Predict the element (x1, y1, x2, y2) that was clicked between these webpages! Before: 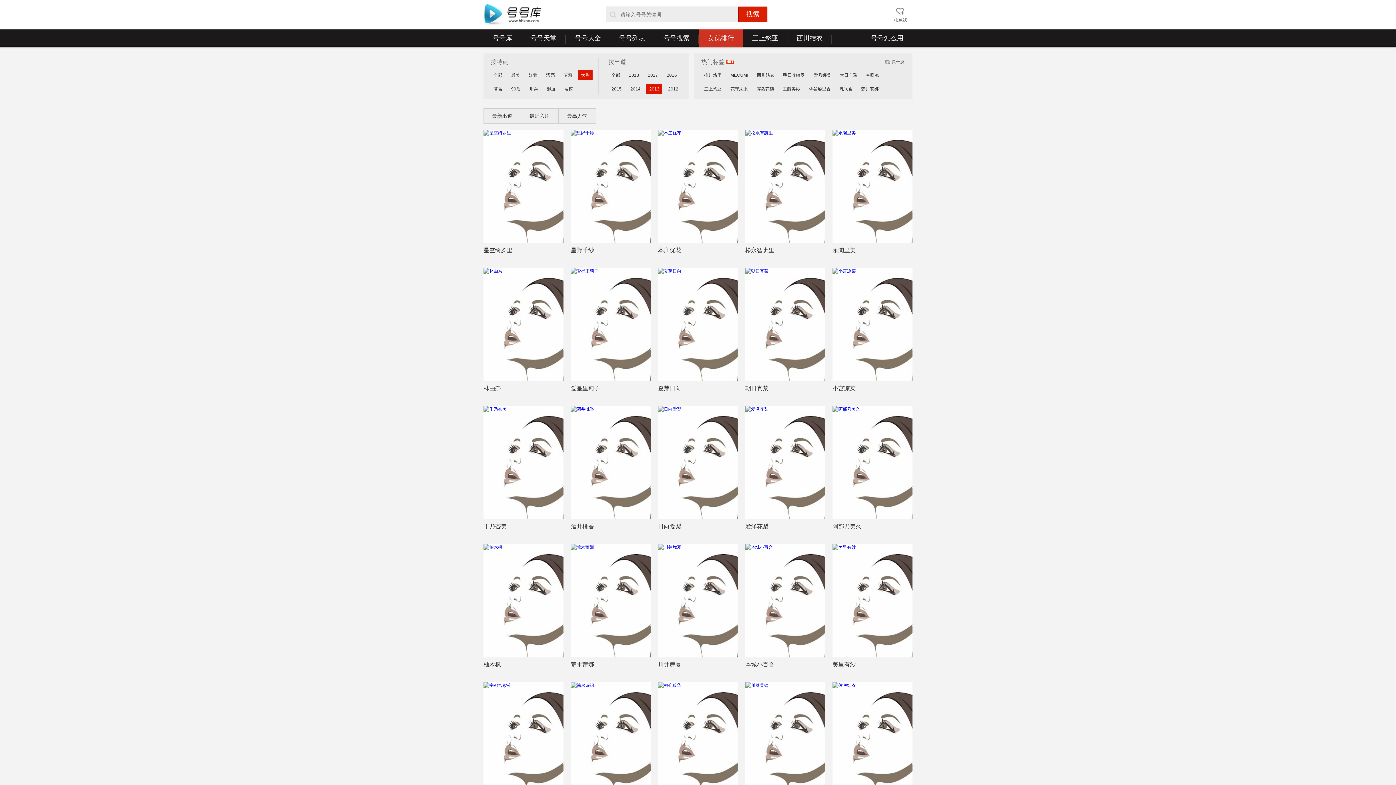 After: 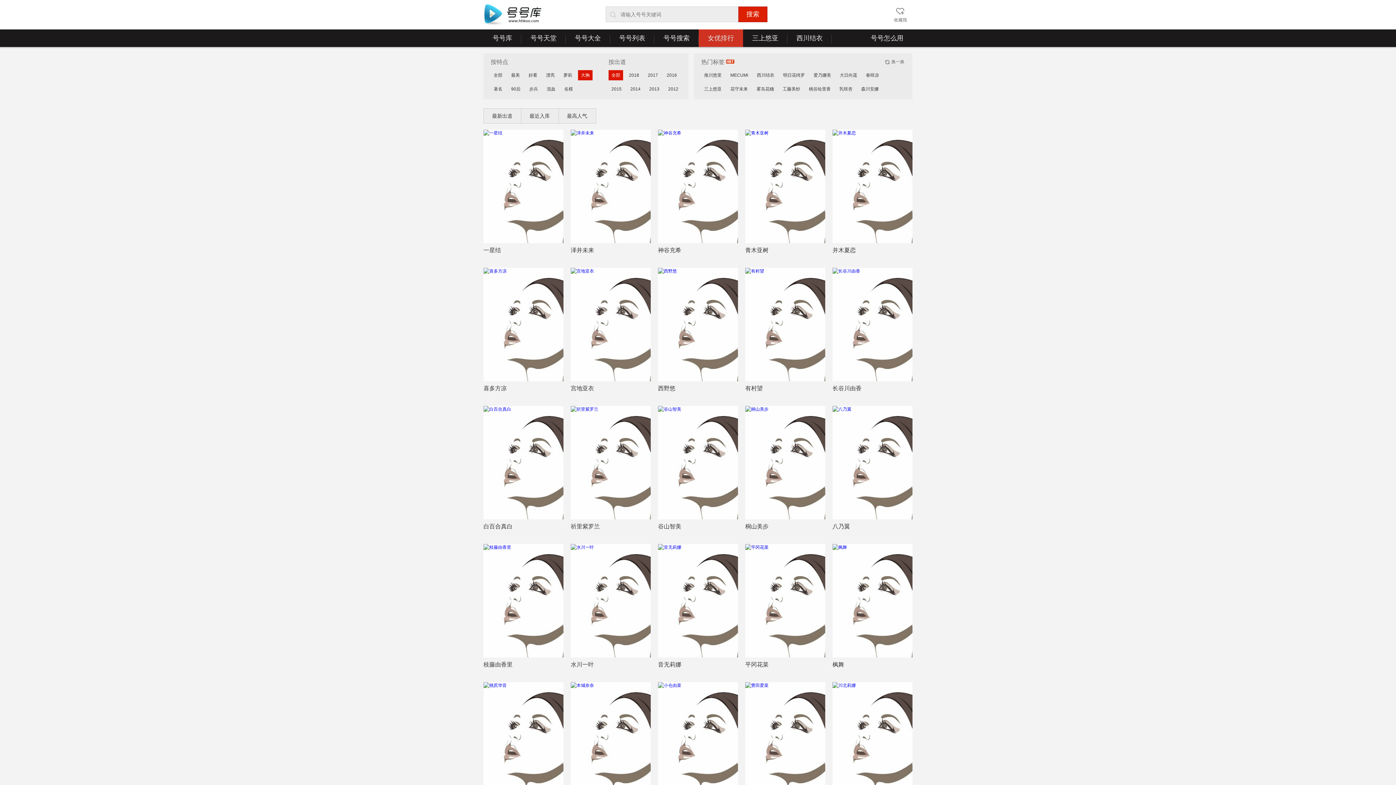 Action: bbox: (608, 70, 623, 80) label: 全部